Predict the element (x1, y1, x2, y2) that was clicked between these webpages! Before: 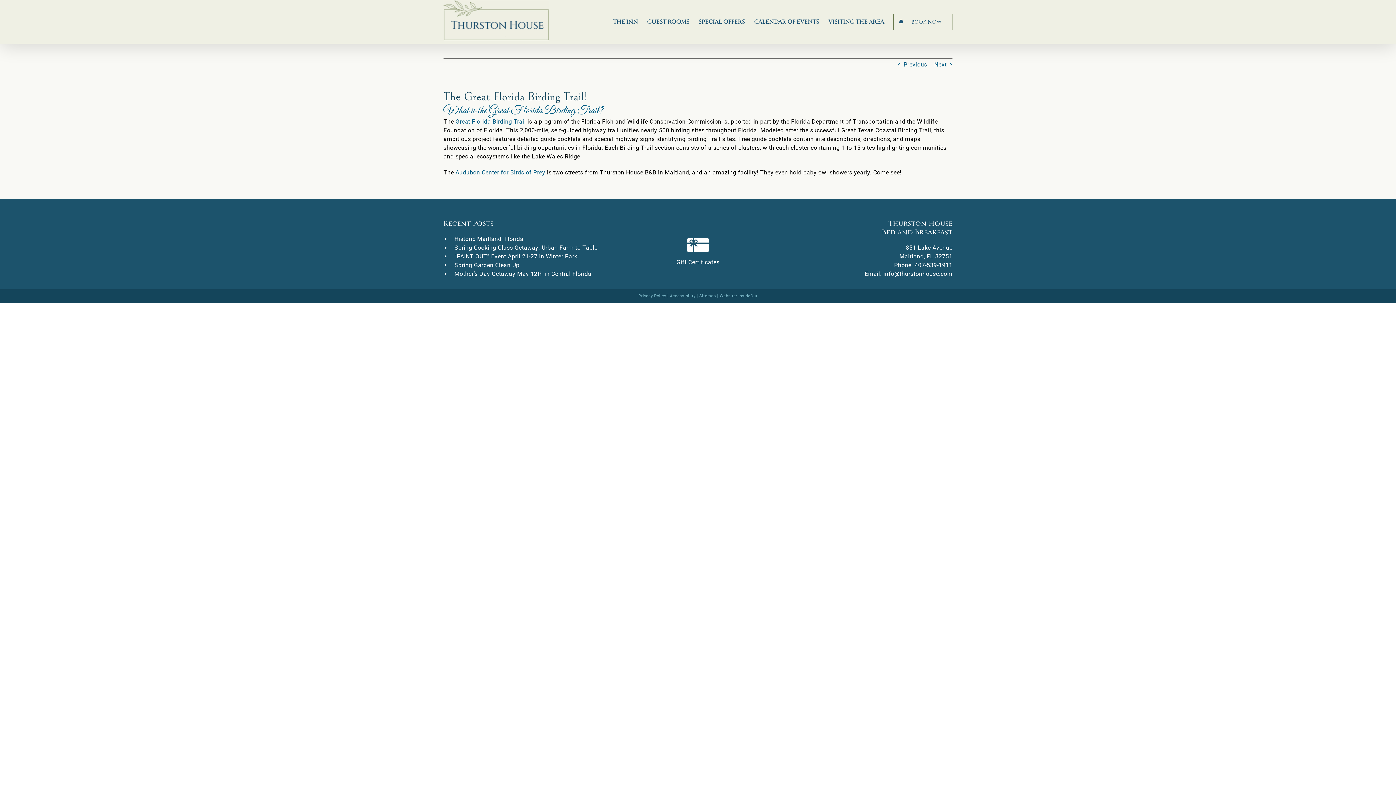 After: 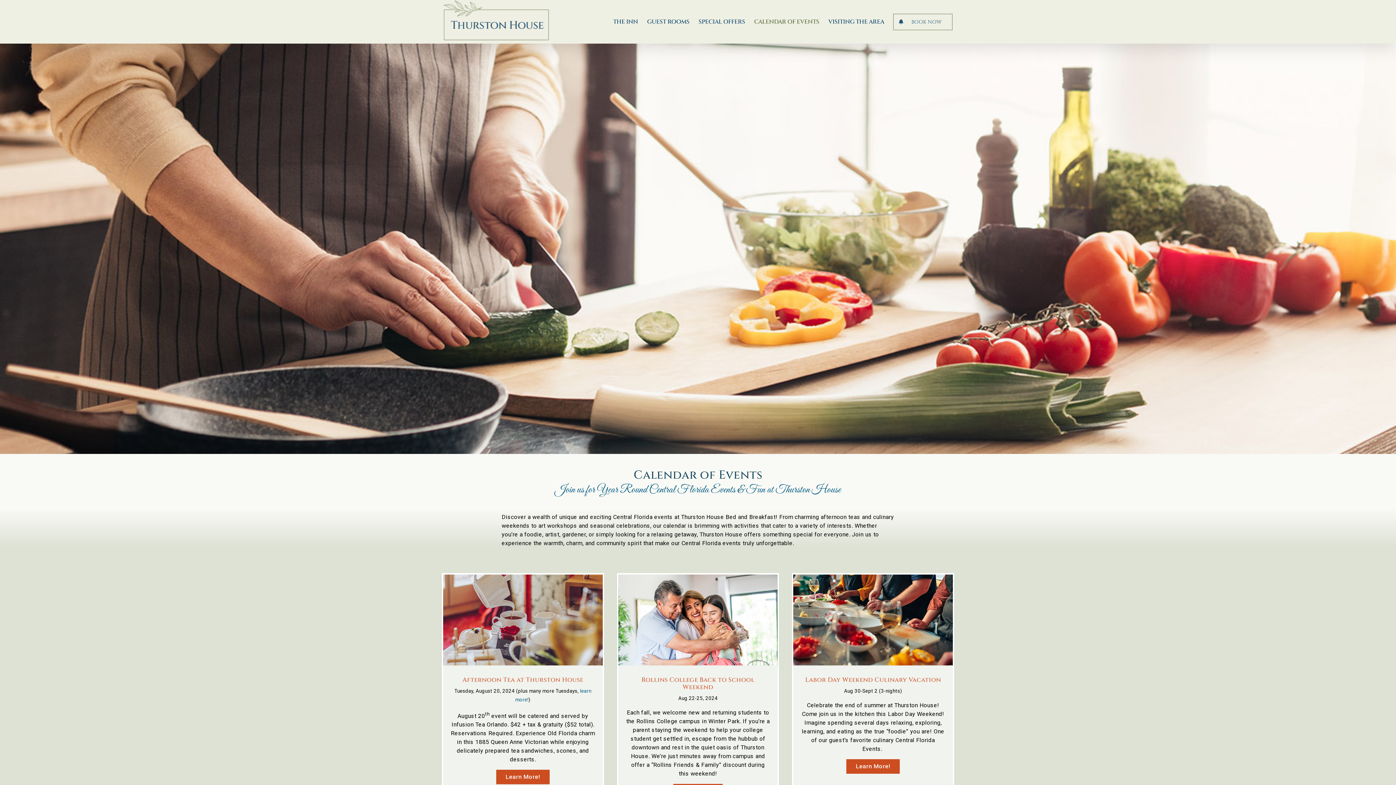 Action: label: CALENDAR OF EVENTS bbox: (754, 0, 819, 43)